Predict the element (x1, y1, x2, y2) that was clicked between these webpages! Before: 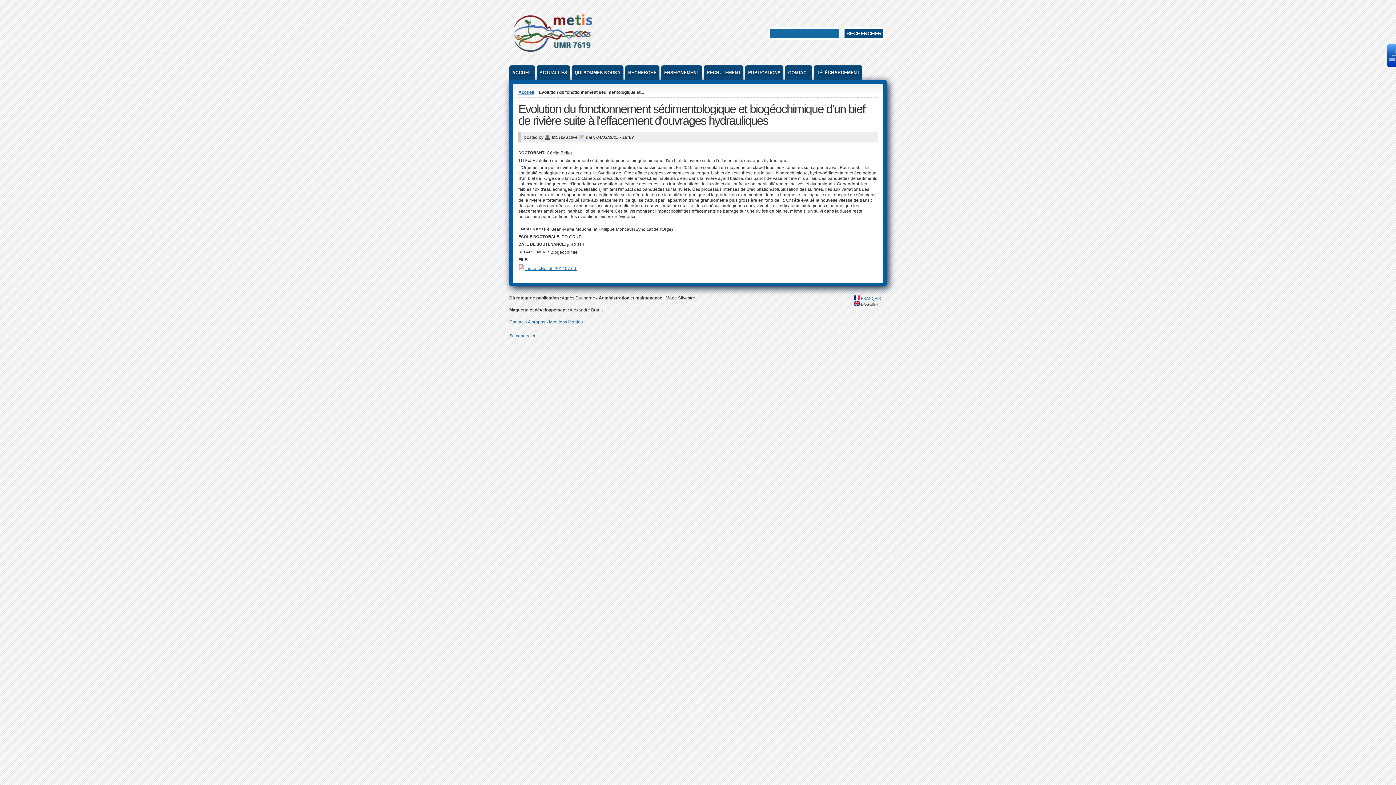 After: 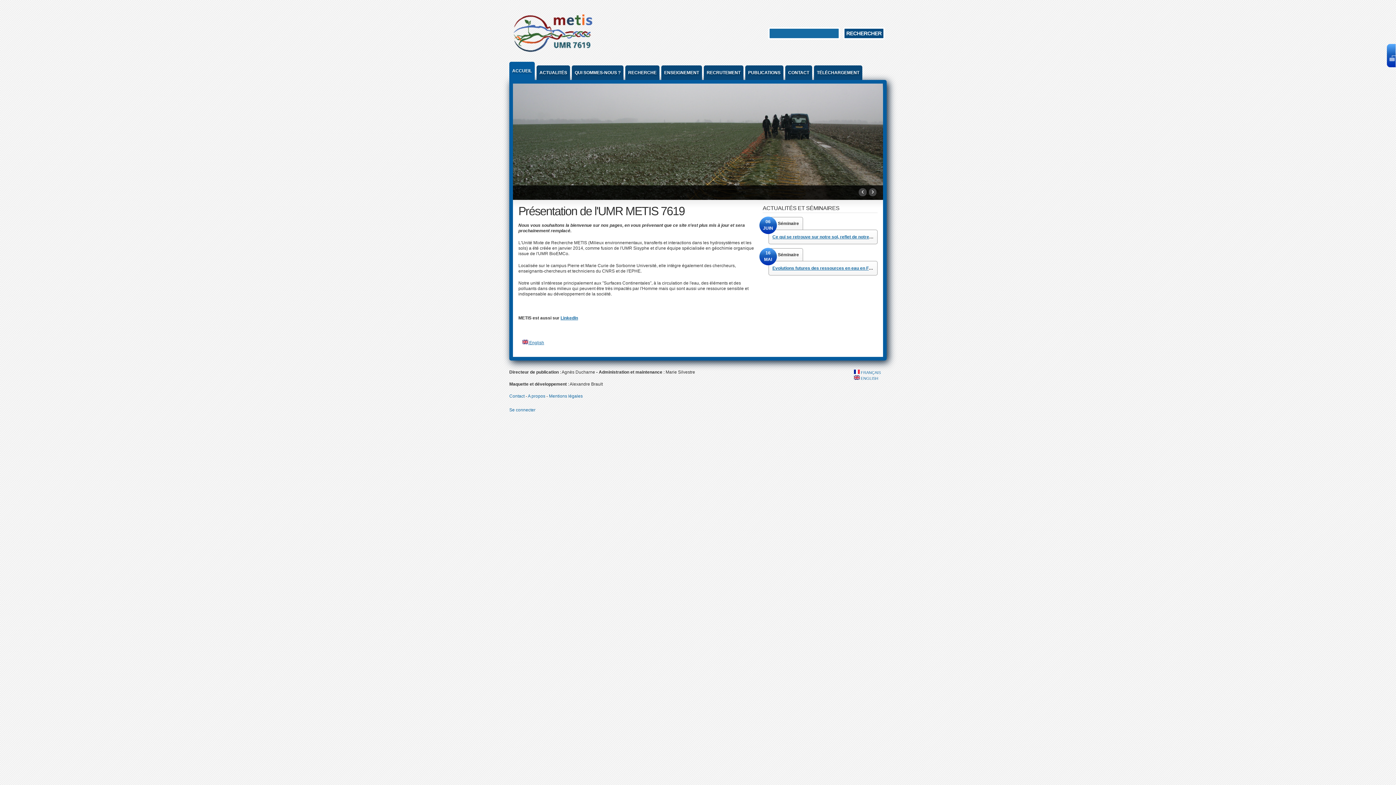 Action: bbox: (518, 89, 534, 94) label: Accueil